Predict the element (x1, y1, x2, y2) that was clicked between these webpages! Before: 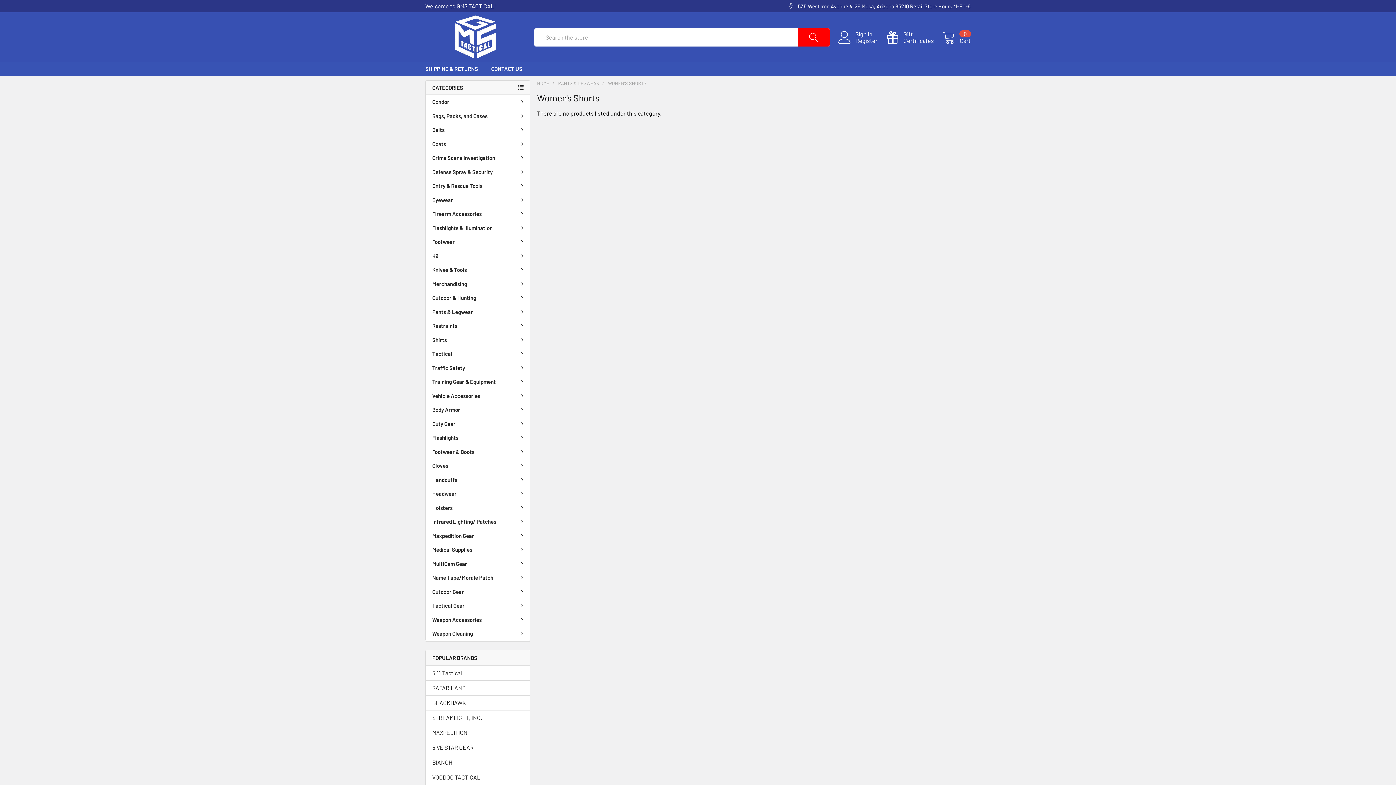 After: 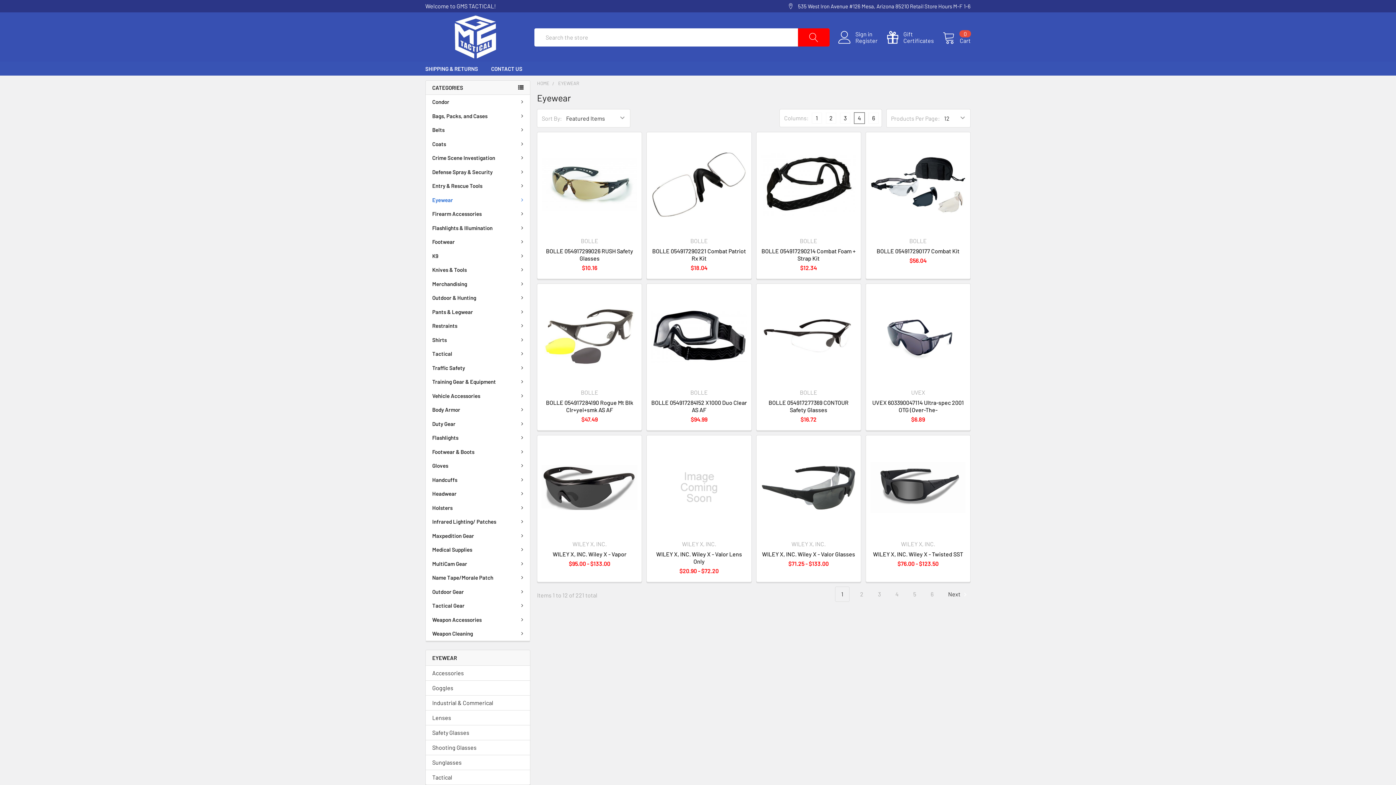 Action: label: Eyewear bbox: (425, 192, 530, 206)